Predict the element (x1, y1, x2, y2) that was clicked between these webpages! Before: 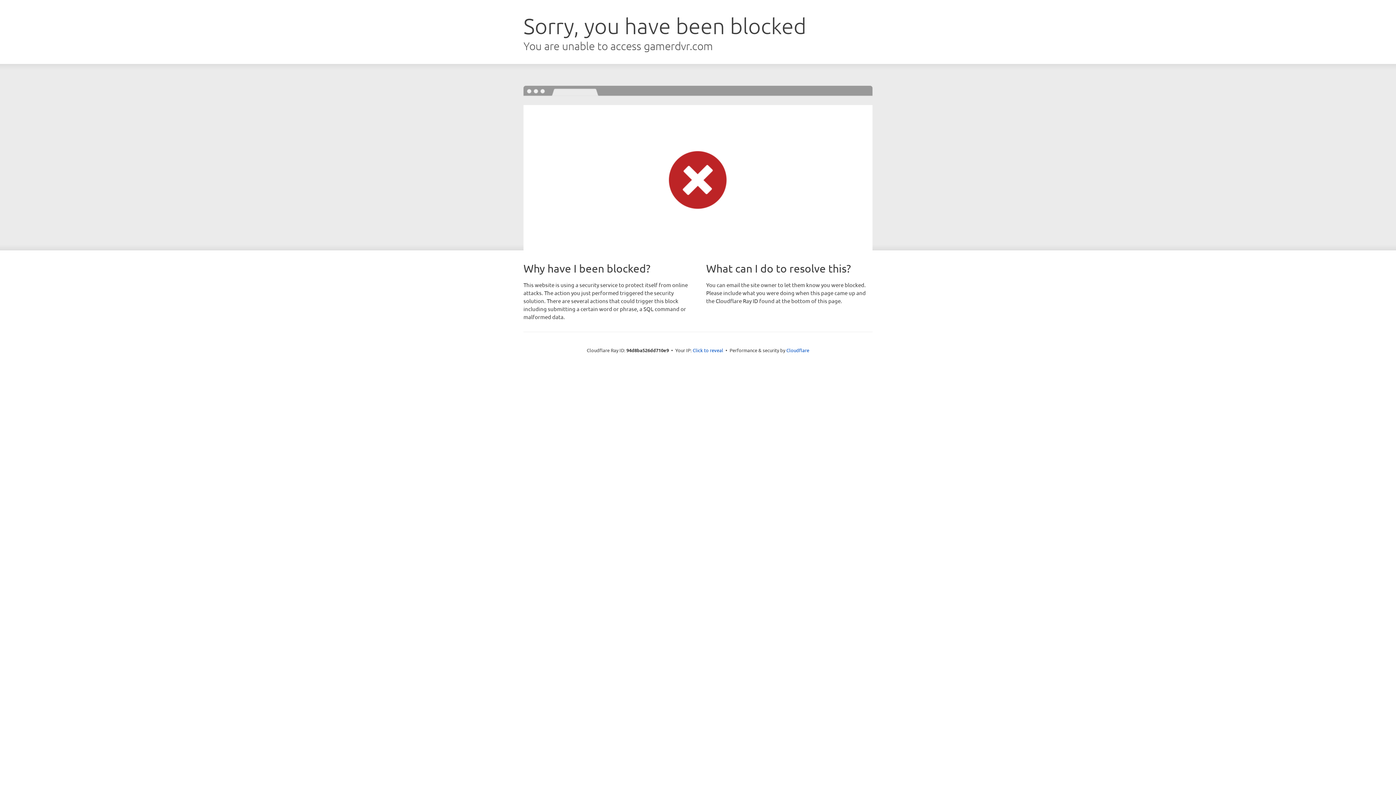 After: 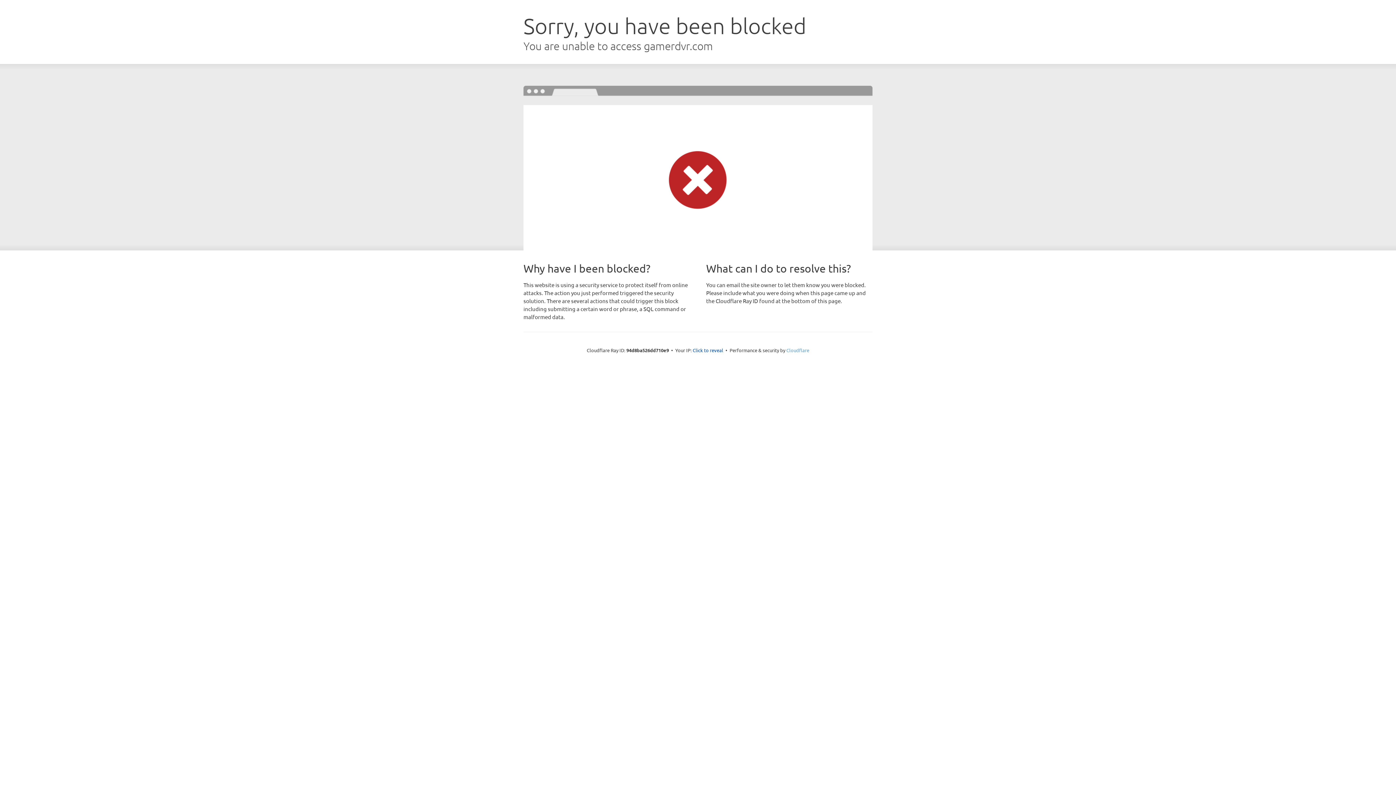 Action: bbox: (786, 347, 809, 353) label: Cloudflare